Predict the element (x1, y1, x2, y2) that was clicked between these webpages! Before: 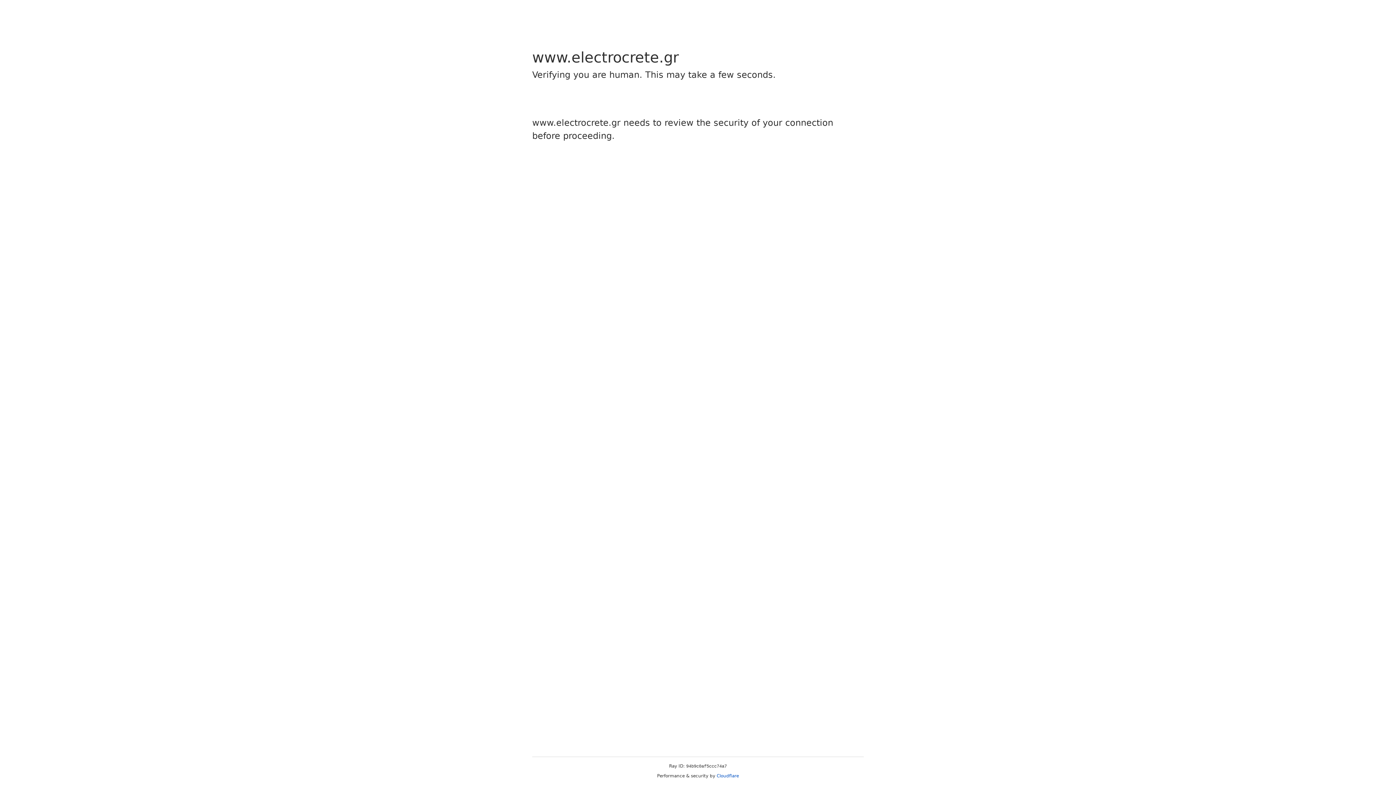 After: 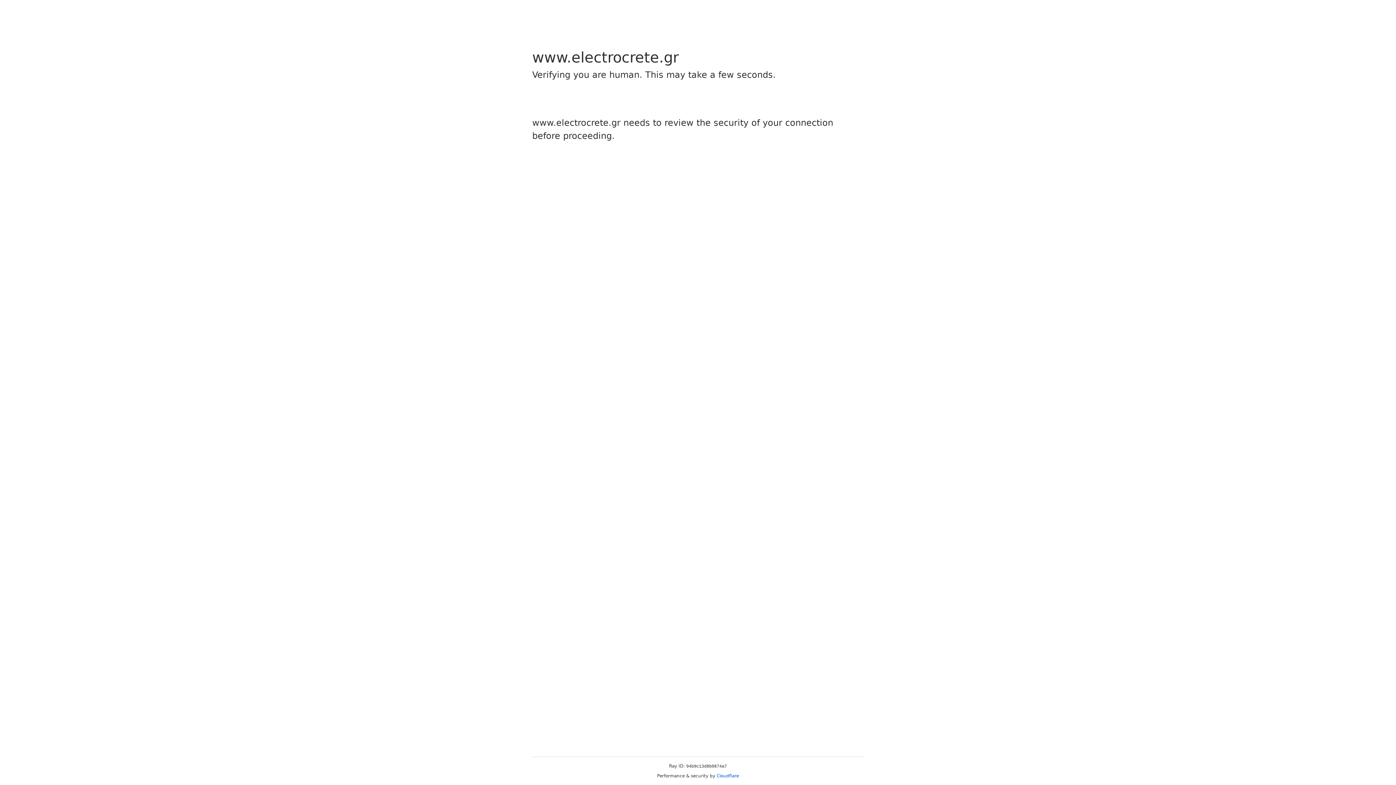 Action: label: Cloudflare bbox: (716, 773, 739, 778)